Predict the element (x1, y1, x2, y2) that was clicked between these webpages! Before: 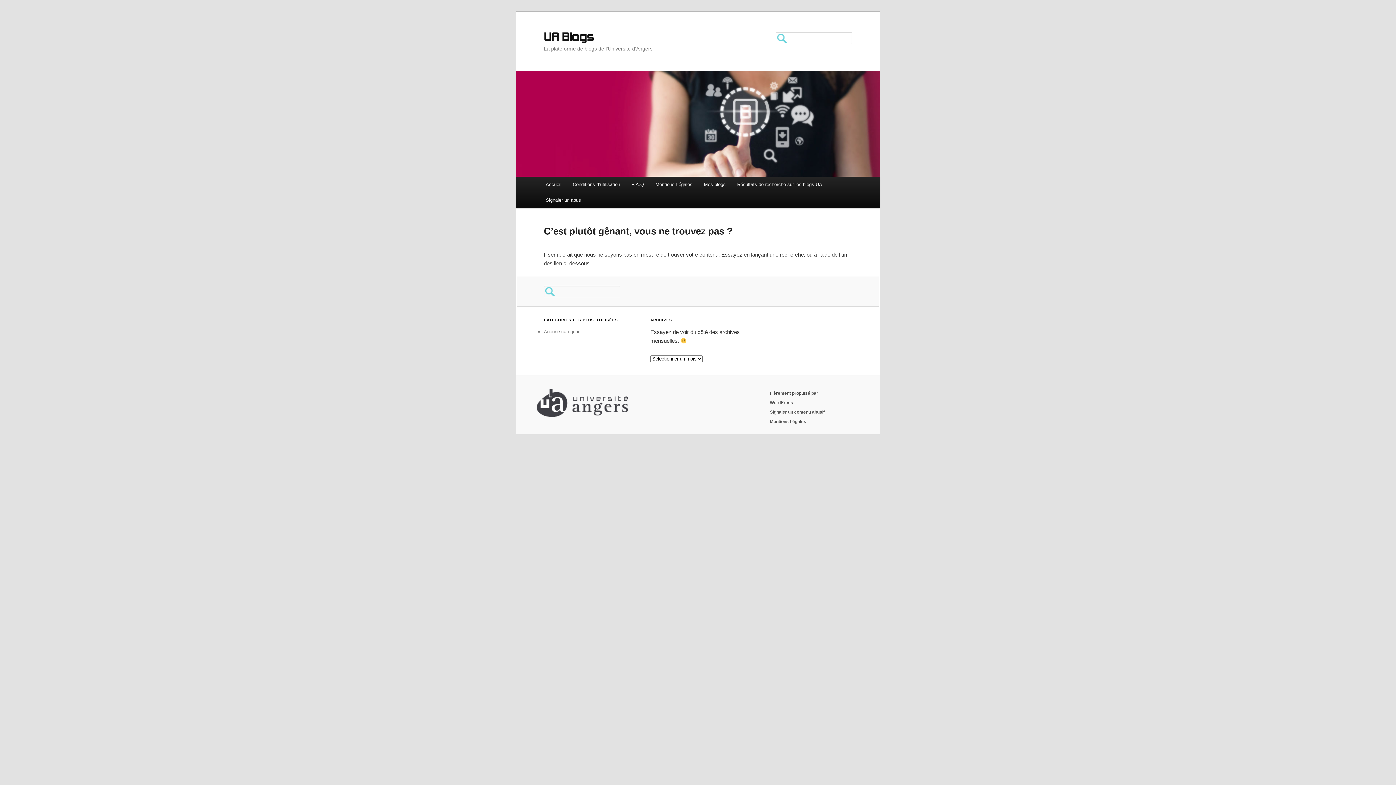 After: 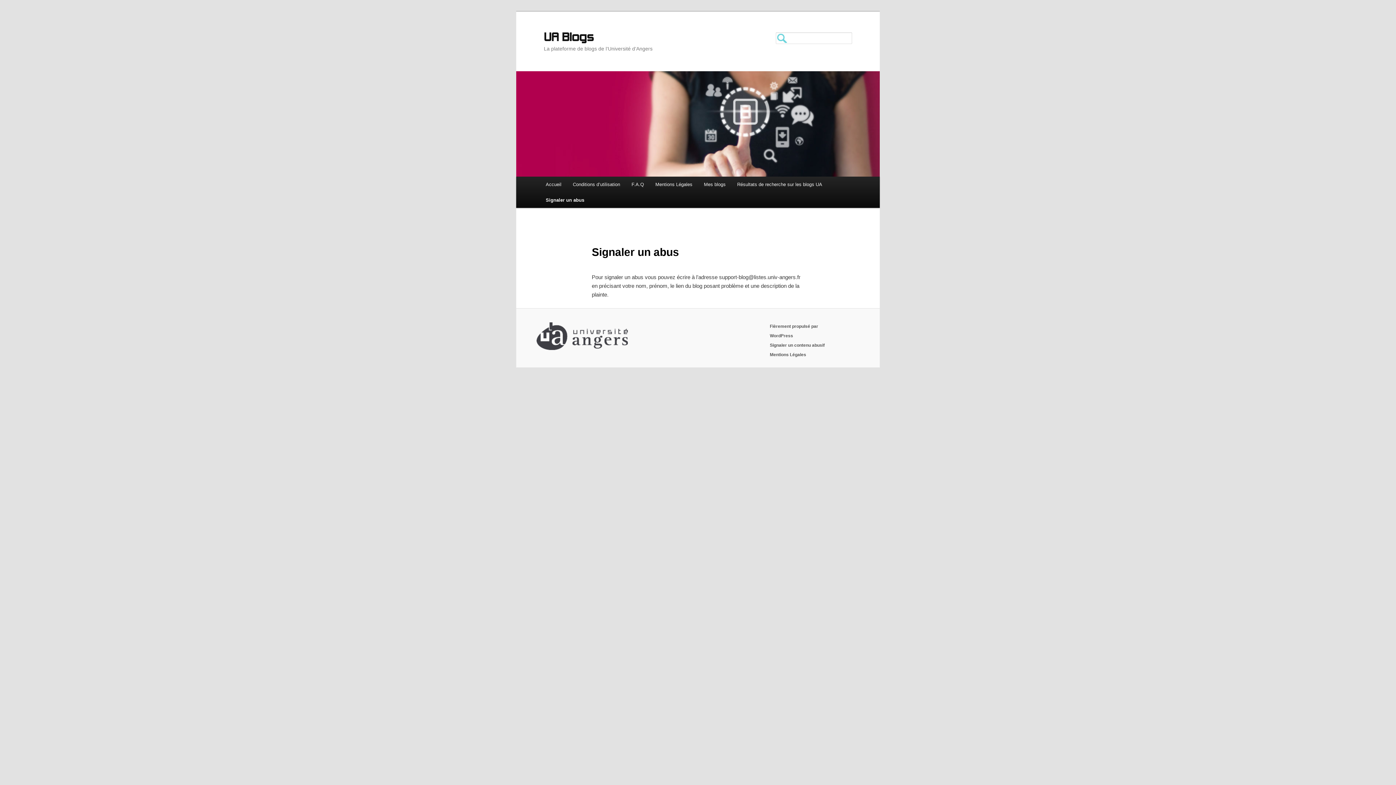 Action: label: Signaler un abus bbox: (540, 192, 586, 208)